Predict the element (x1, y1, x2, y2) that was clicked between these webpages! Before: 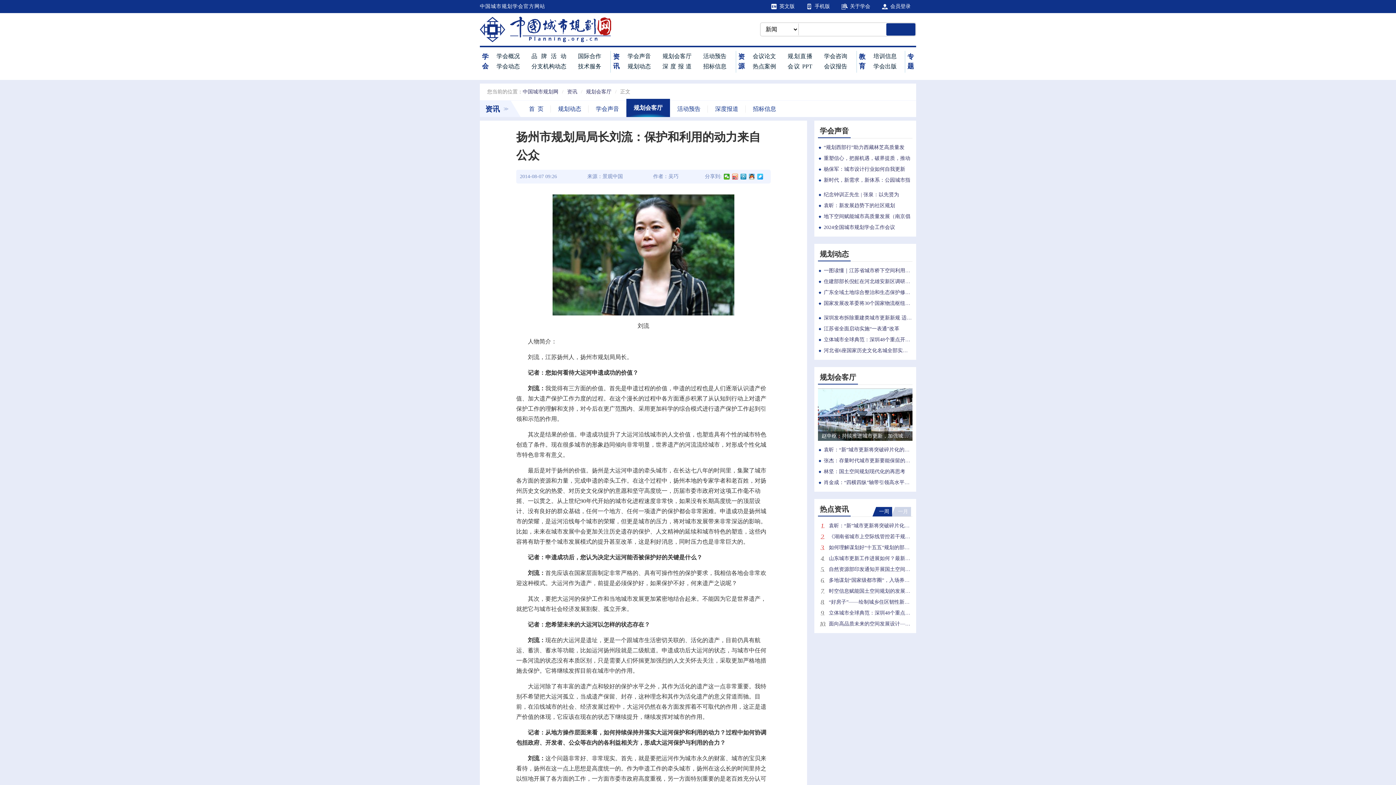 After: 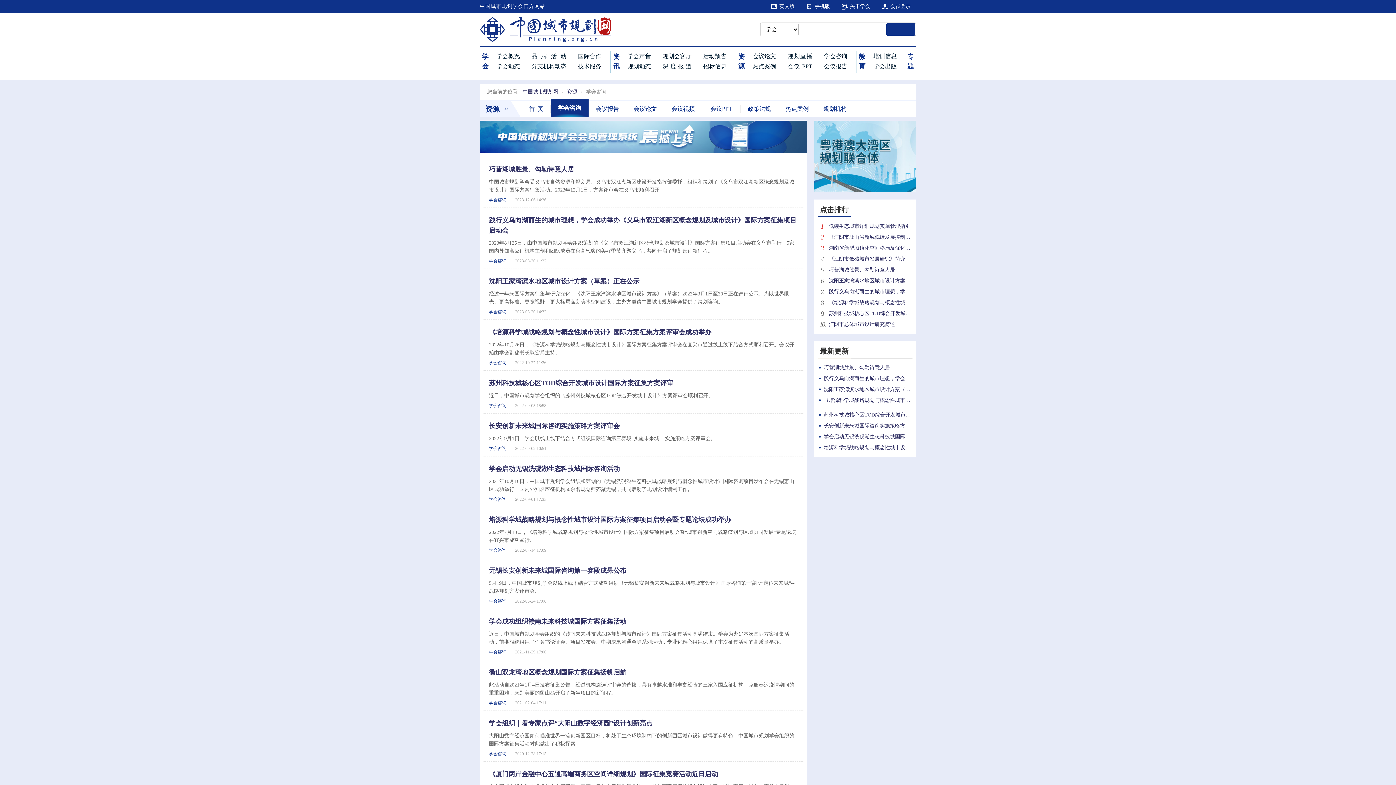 Action: bbox: (824, 51, 847, 60) label: 学会咨询